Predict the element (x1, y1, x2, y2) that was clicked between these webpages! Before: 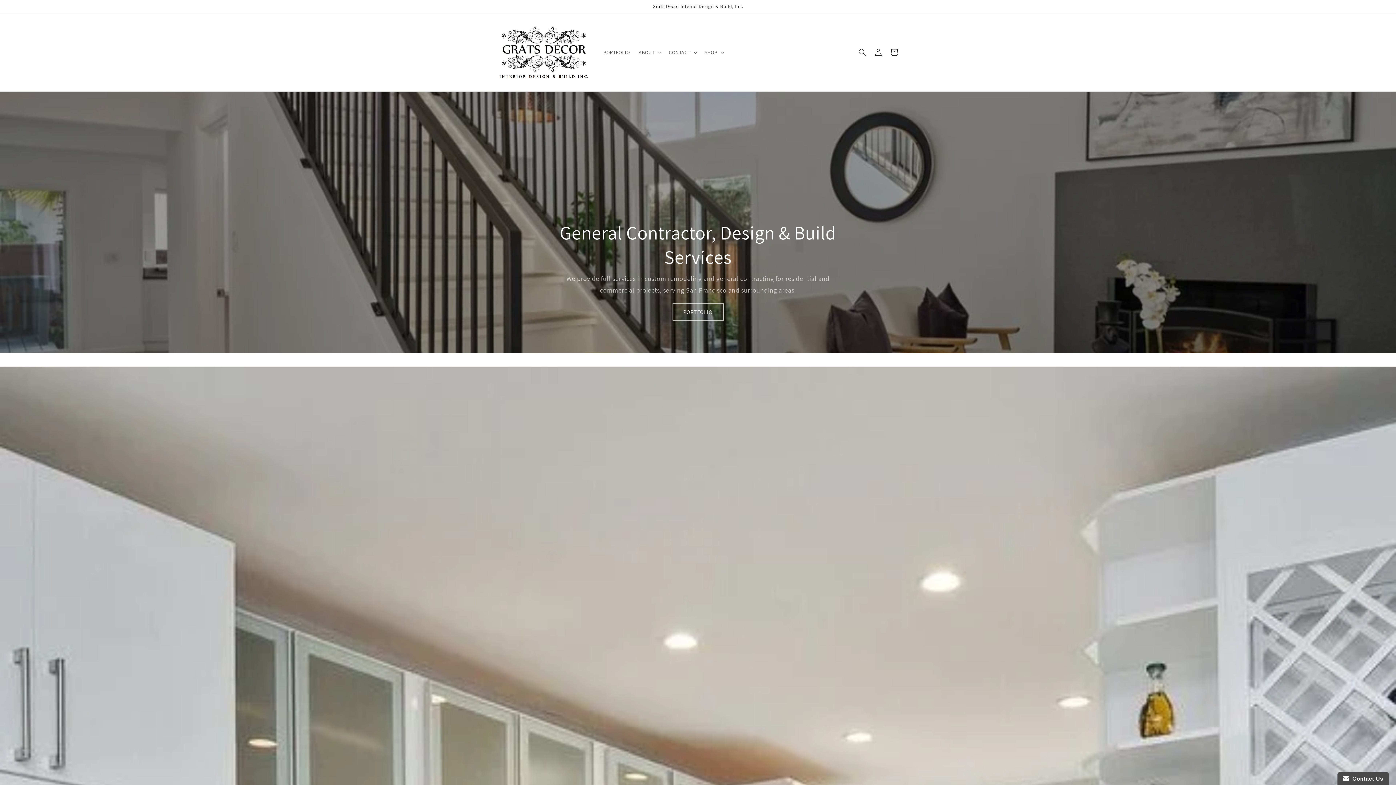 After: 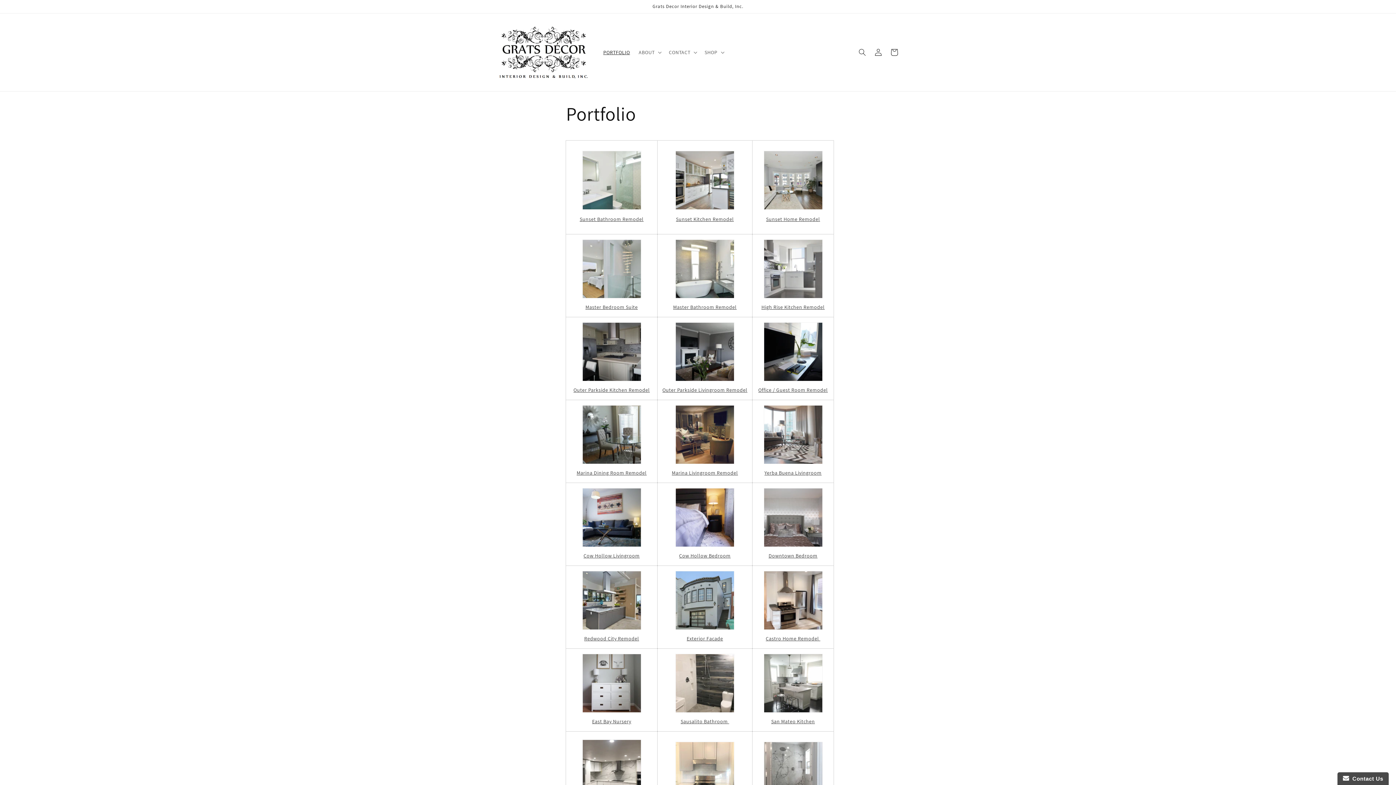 Action: label: PORTFOLIO bbox: (672, 303, 723, 320)